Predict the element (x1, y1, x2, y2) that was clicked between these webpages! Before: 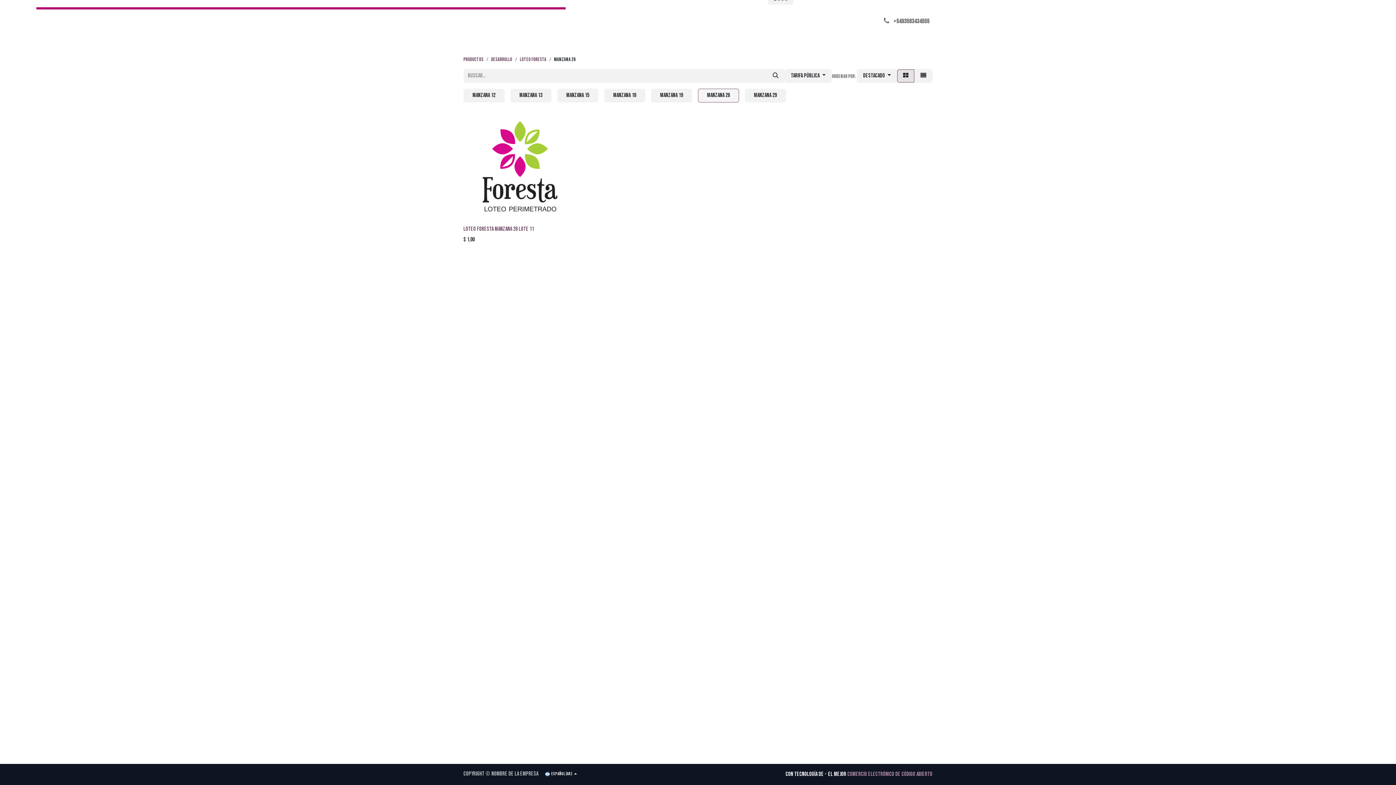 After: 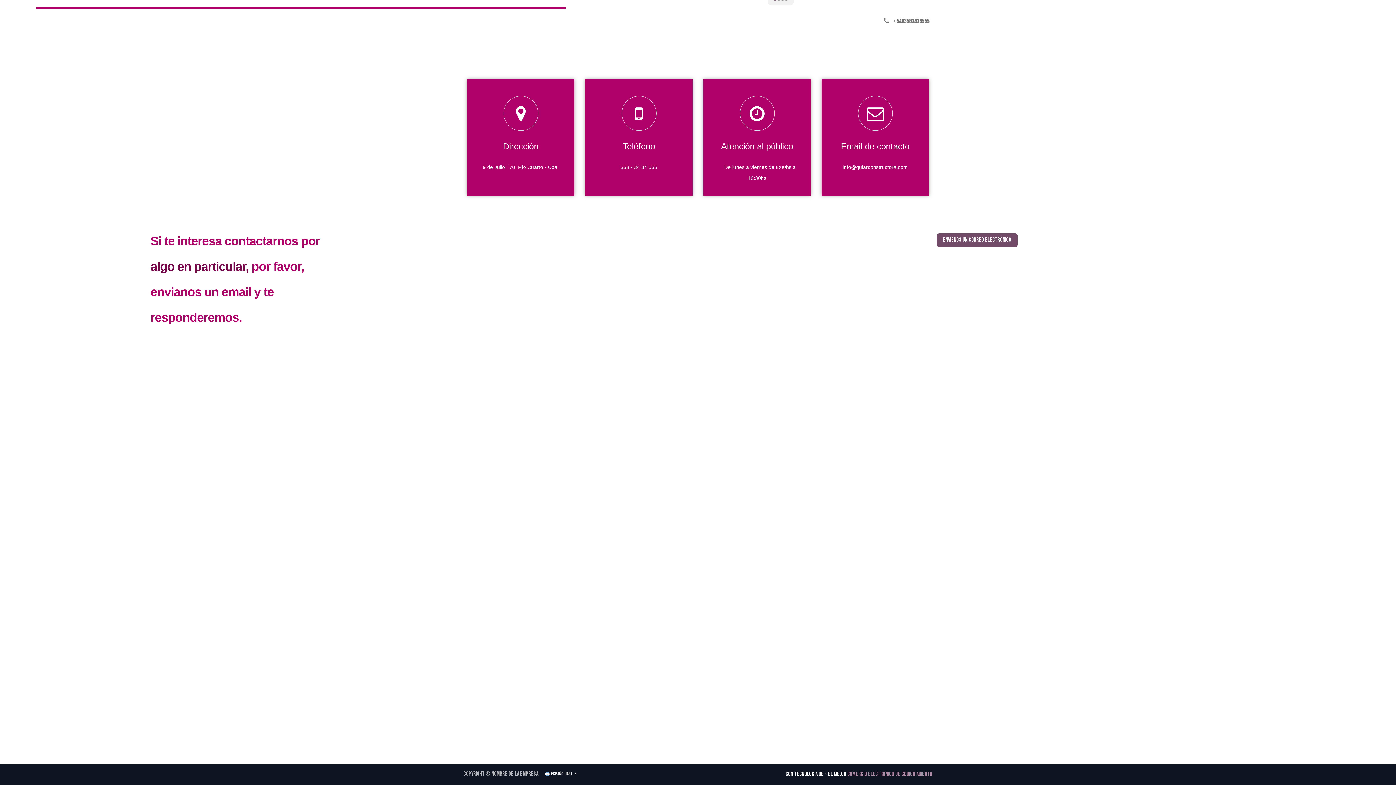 Action: label: Contacto bbox: (658, 13, 694, 29)